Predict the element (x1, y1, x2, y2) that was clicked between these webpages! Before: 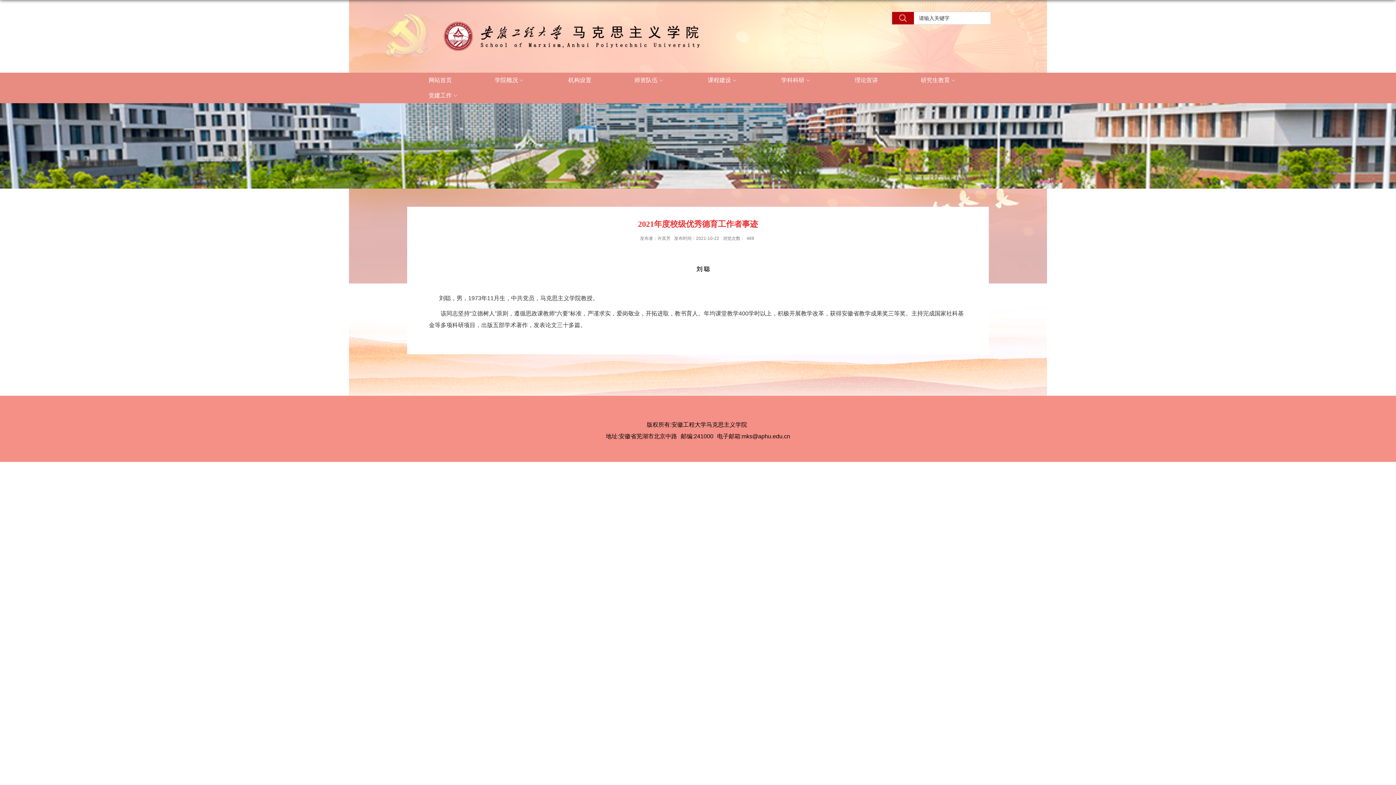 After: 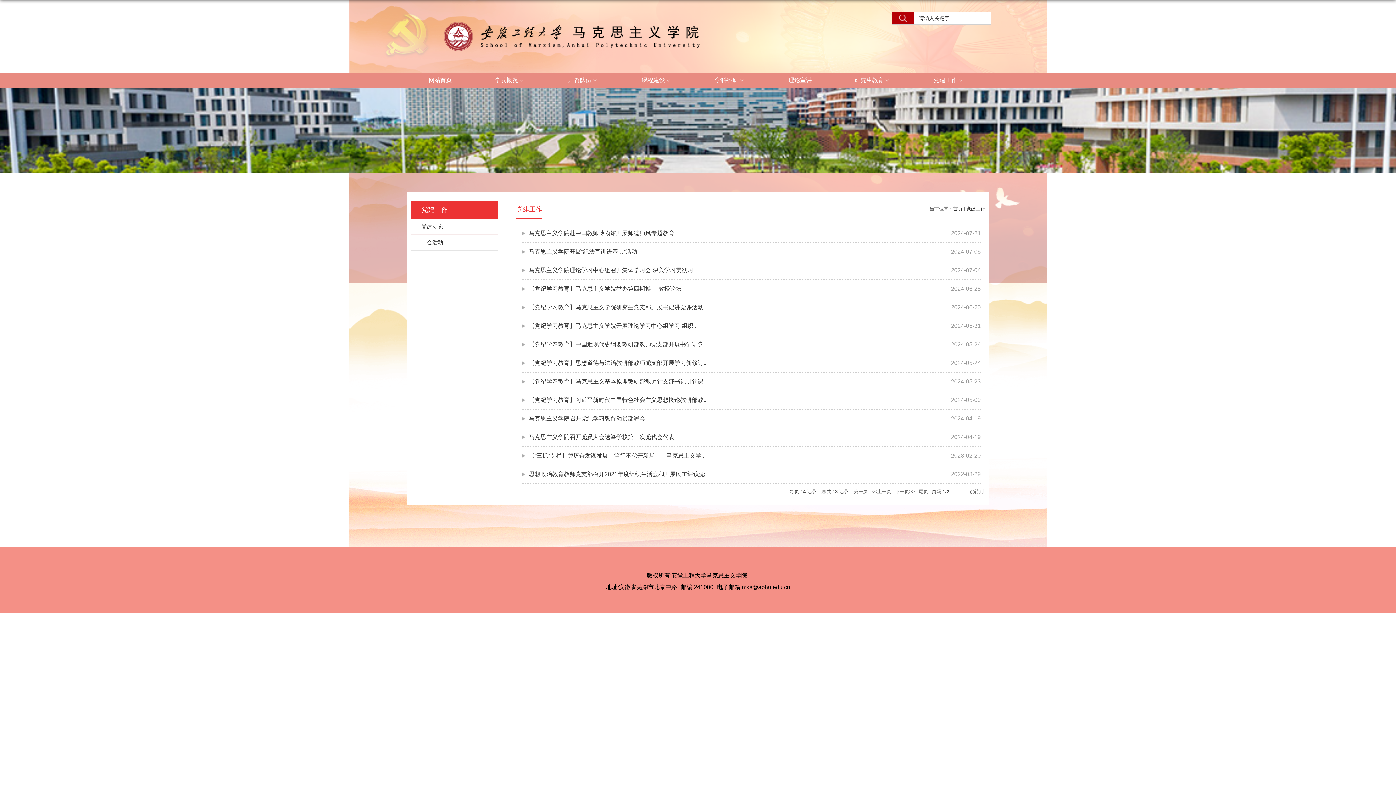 Action: label: 党建工作 bbox: (407, 88, 480, 103)